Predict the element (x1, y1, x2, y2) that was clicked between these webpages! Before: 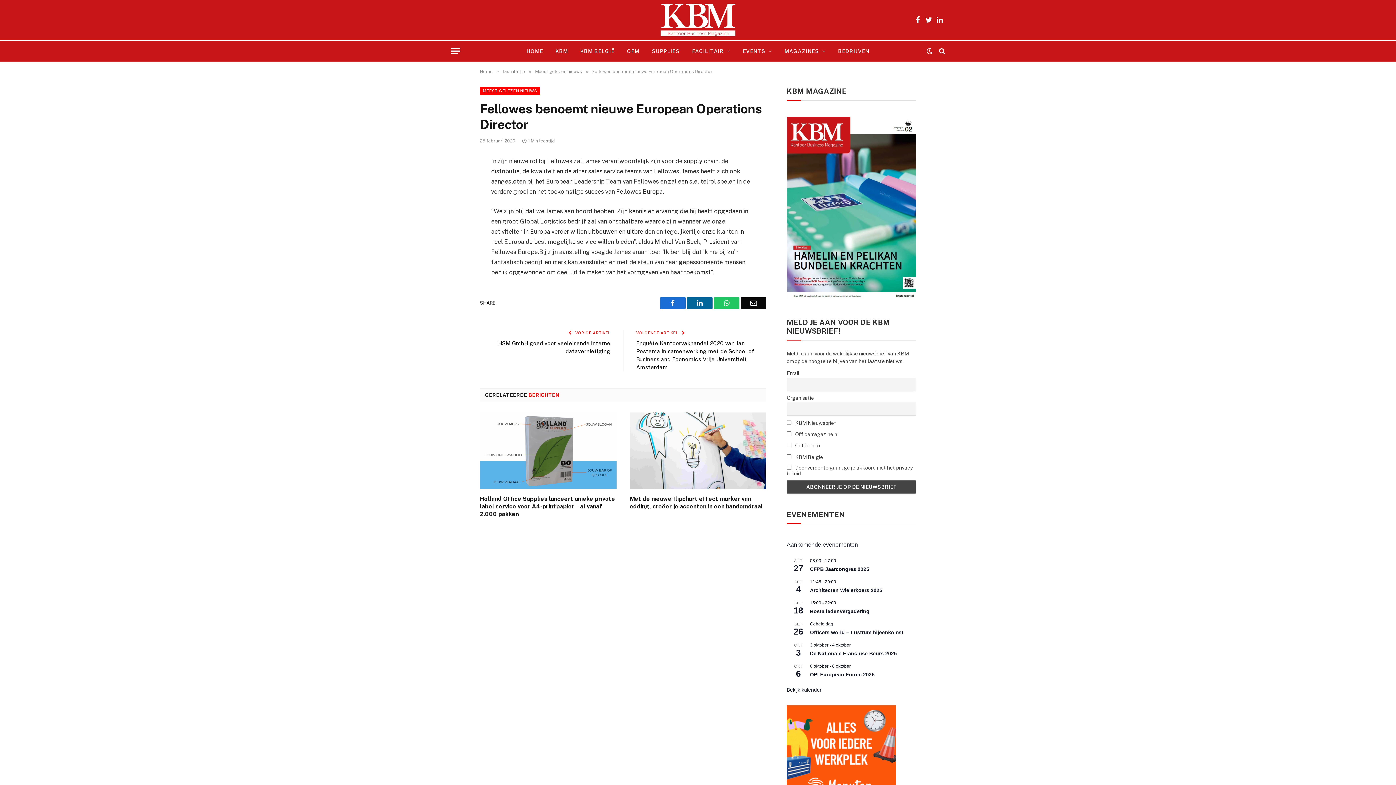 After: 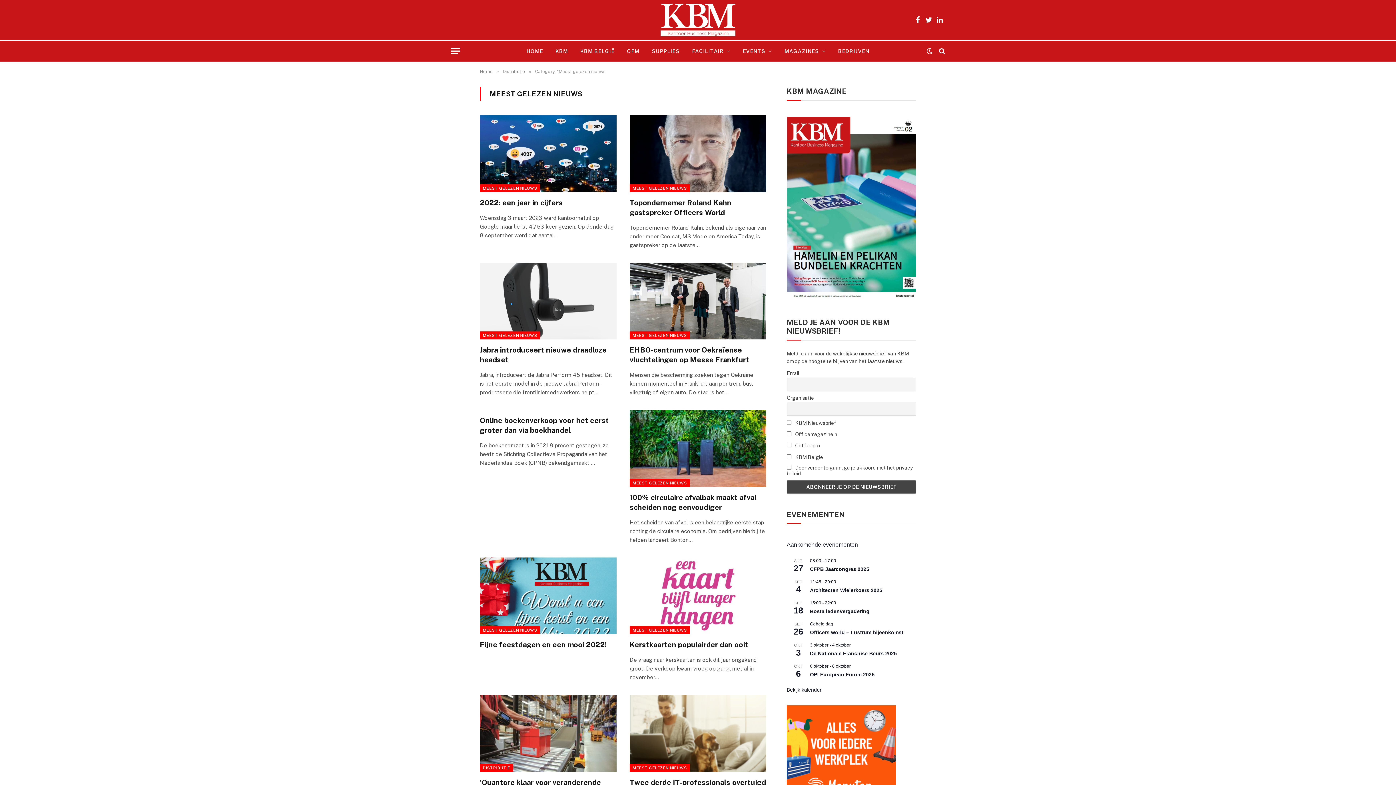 Action: bbox: (480, 86, 540, 94) label: MEEST GELEZEN NIEUWS